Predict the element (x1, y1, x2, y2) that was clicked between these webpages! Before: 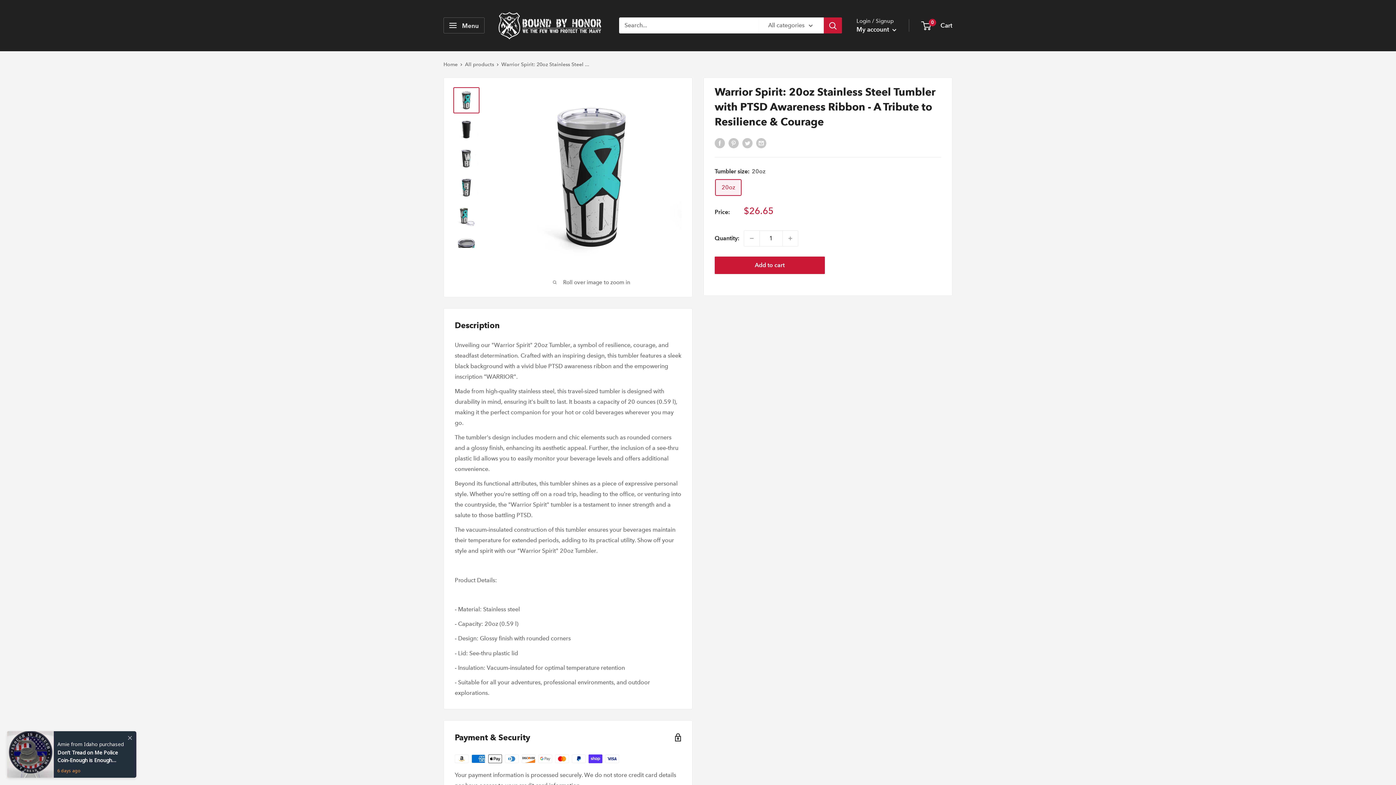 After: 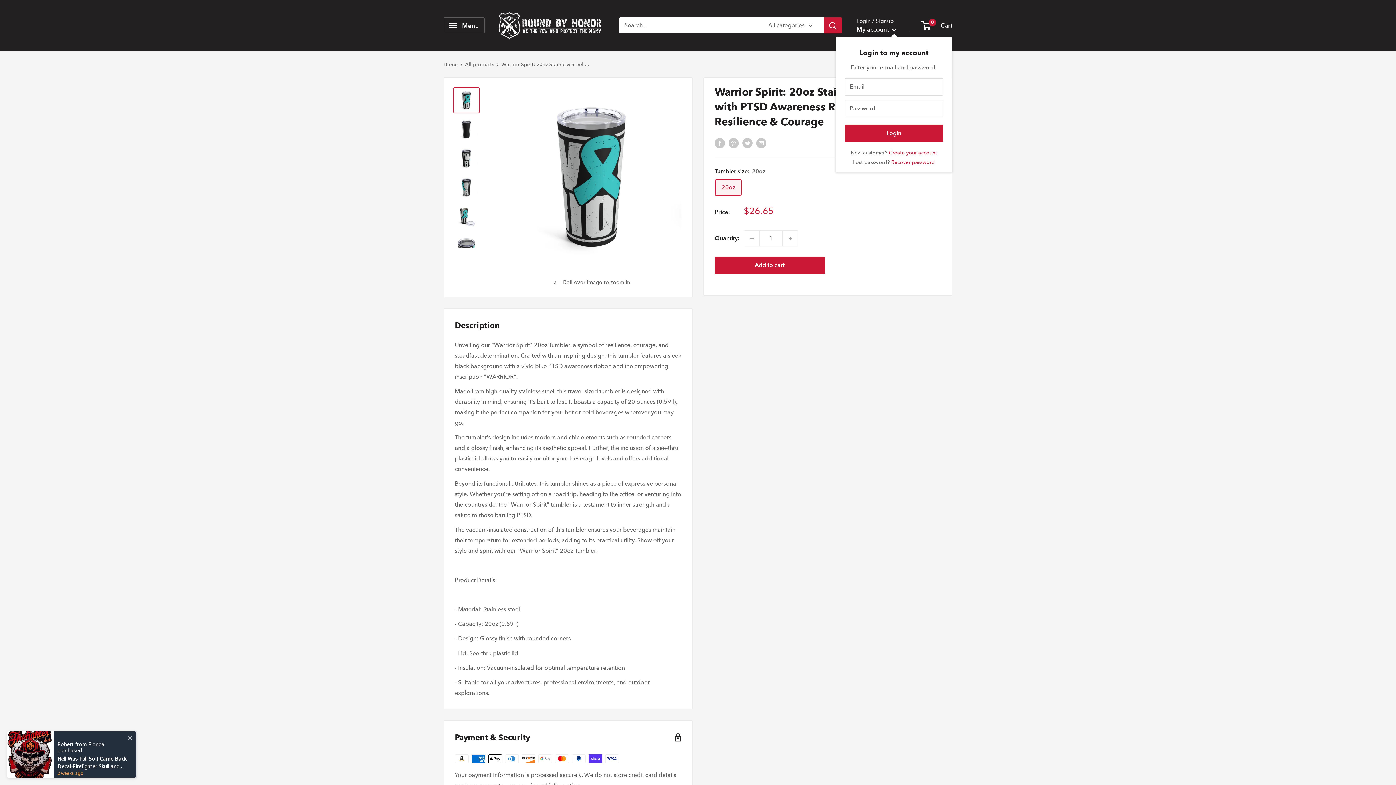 Action: bbox: (856, 23, 896, 35) label: My account 